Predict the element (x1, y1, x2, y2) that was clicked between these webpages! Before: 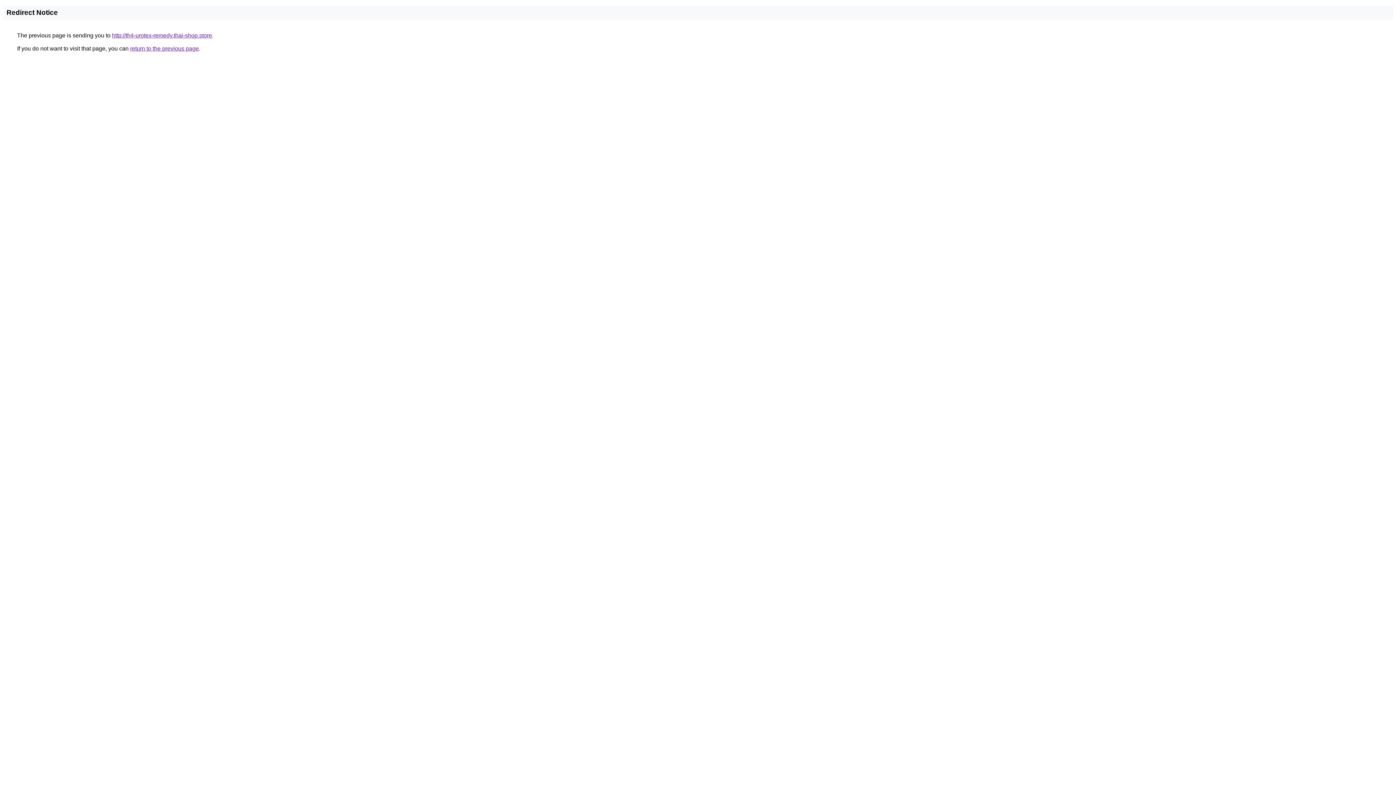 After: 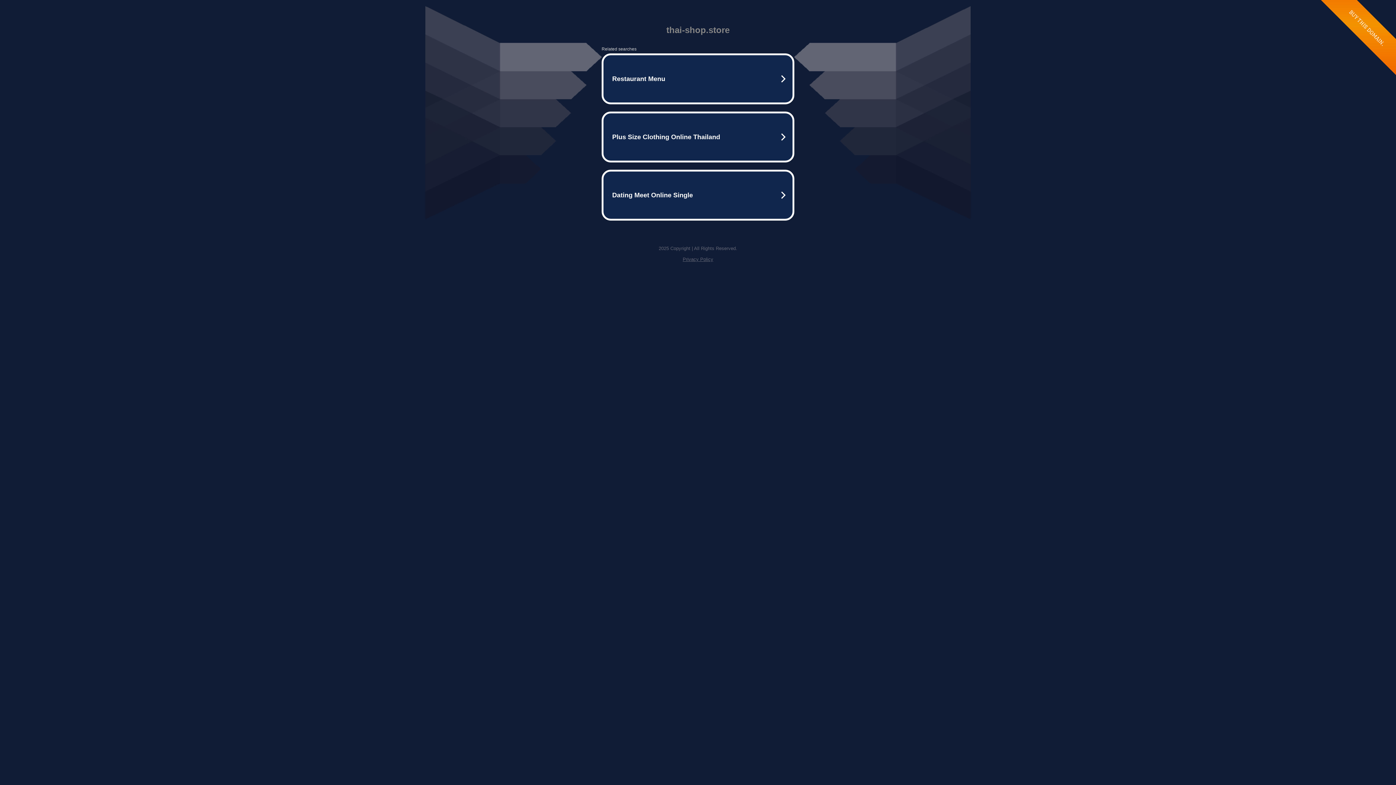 Action: label: http://th4-urotex-remedy.thai-shop.store bbox: (112, 32, 212, 38)